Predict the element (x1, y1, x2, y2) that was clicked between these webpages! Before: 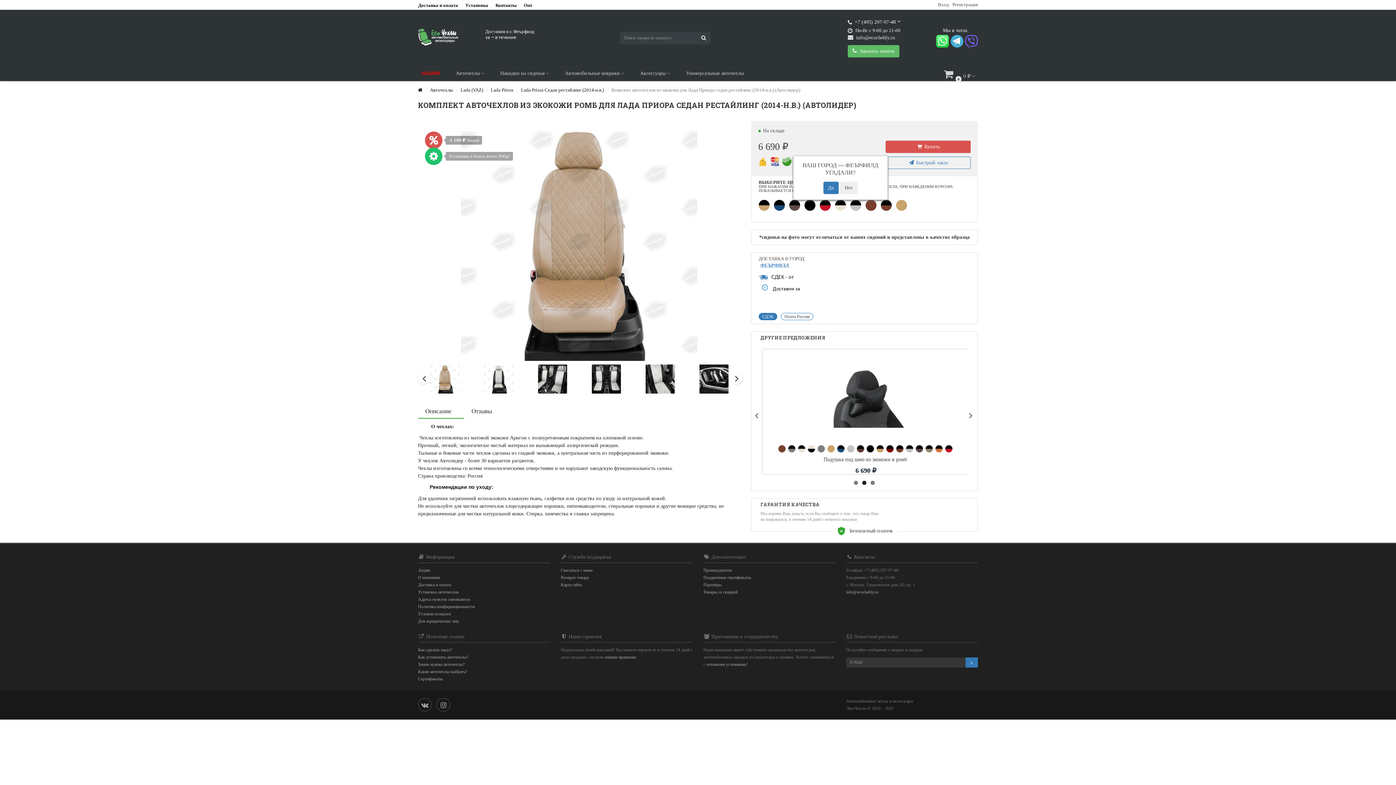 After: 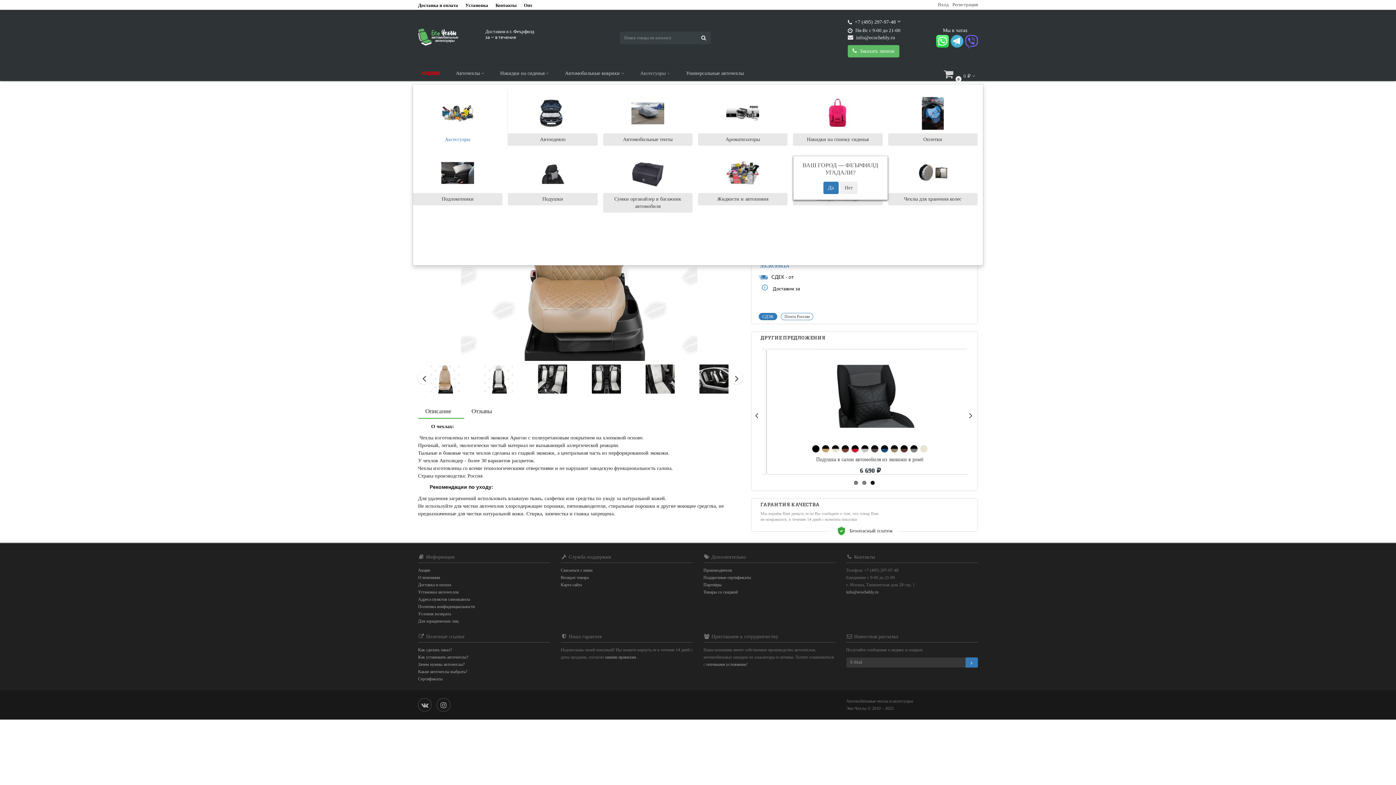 Action: label: Аксессуары  bbox: (637, 68, 672, 77)